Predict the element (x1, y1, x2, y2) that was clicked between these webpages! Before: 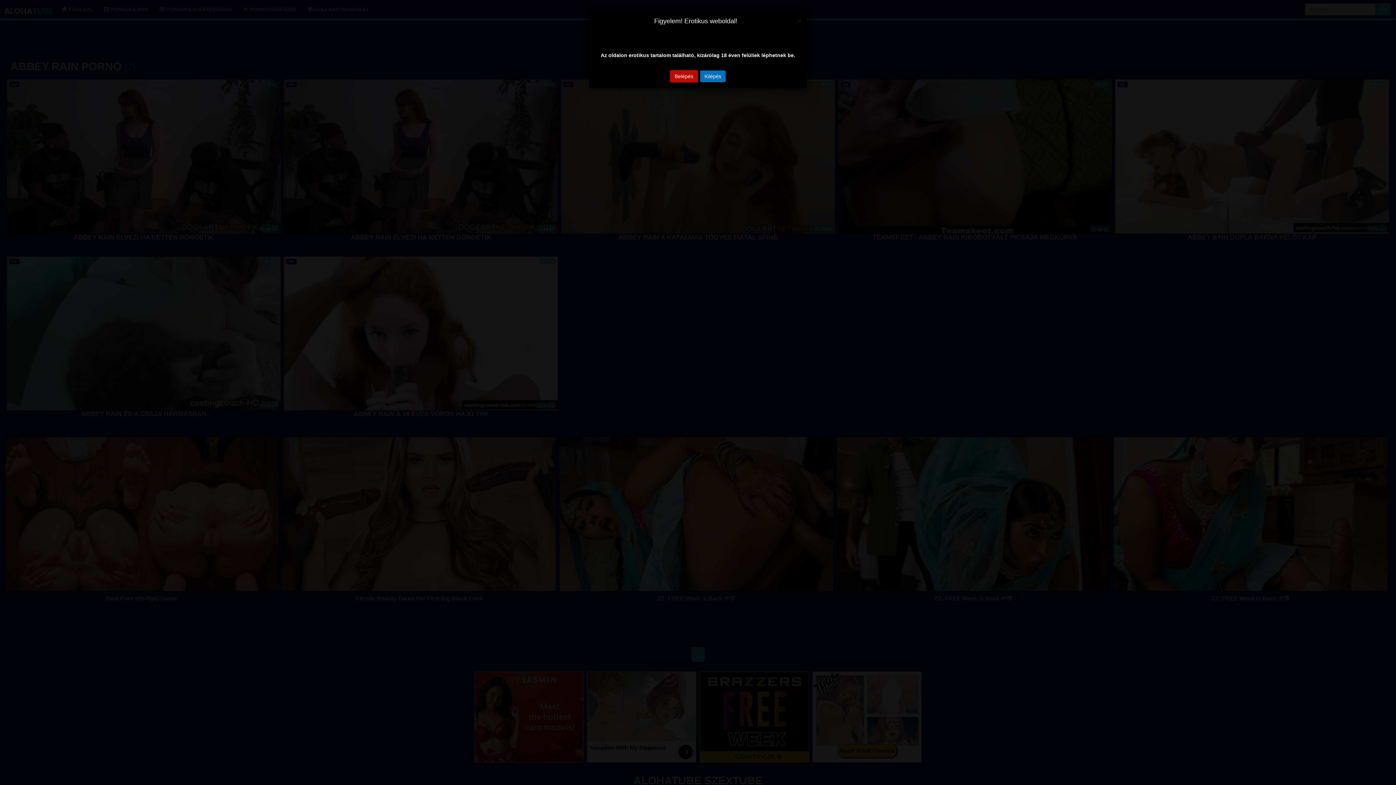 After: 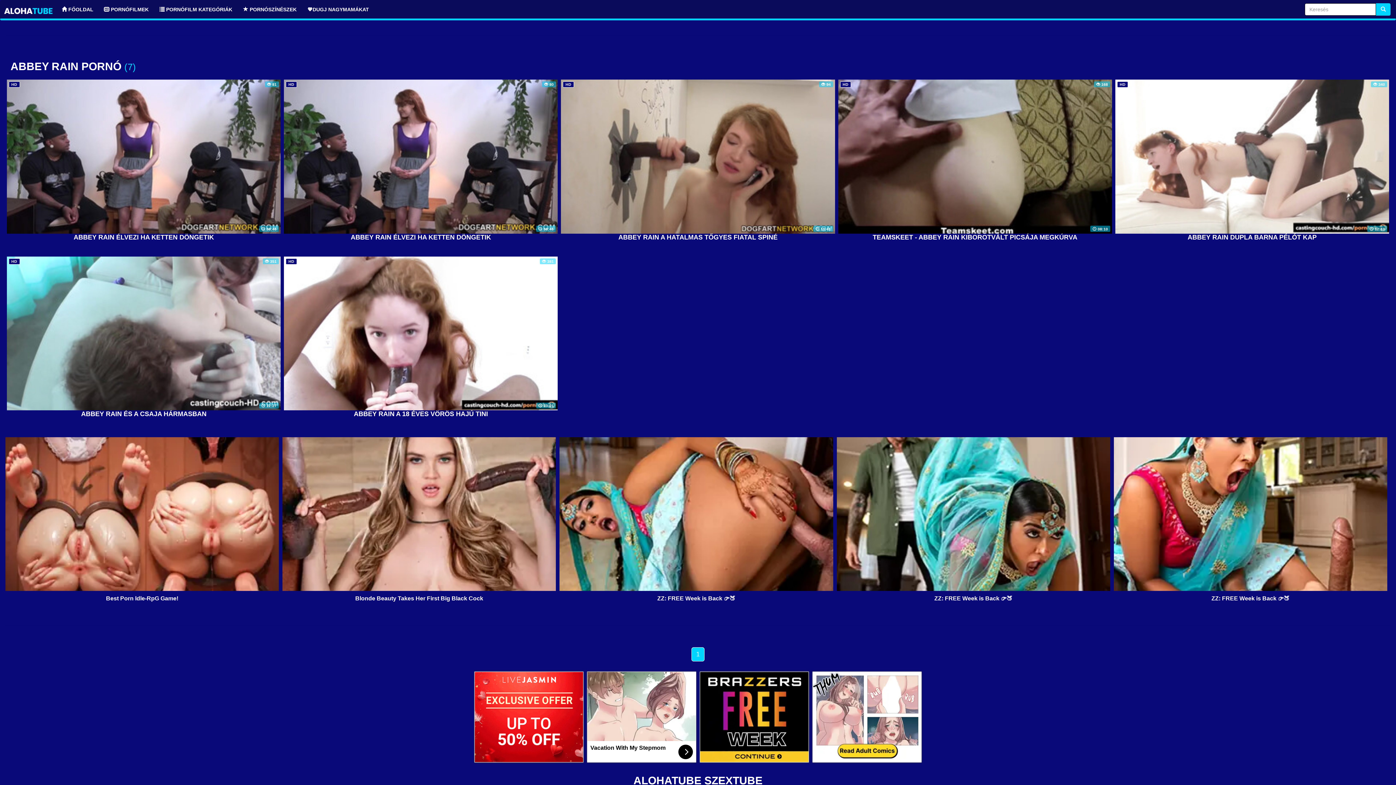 Action: bbox: (797, -3, 801, 4) label: Close